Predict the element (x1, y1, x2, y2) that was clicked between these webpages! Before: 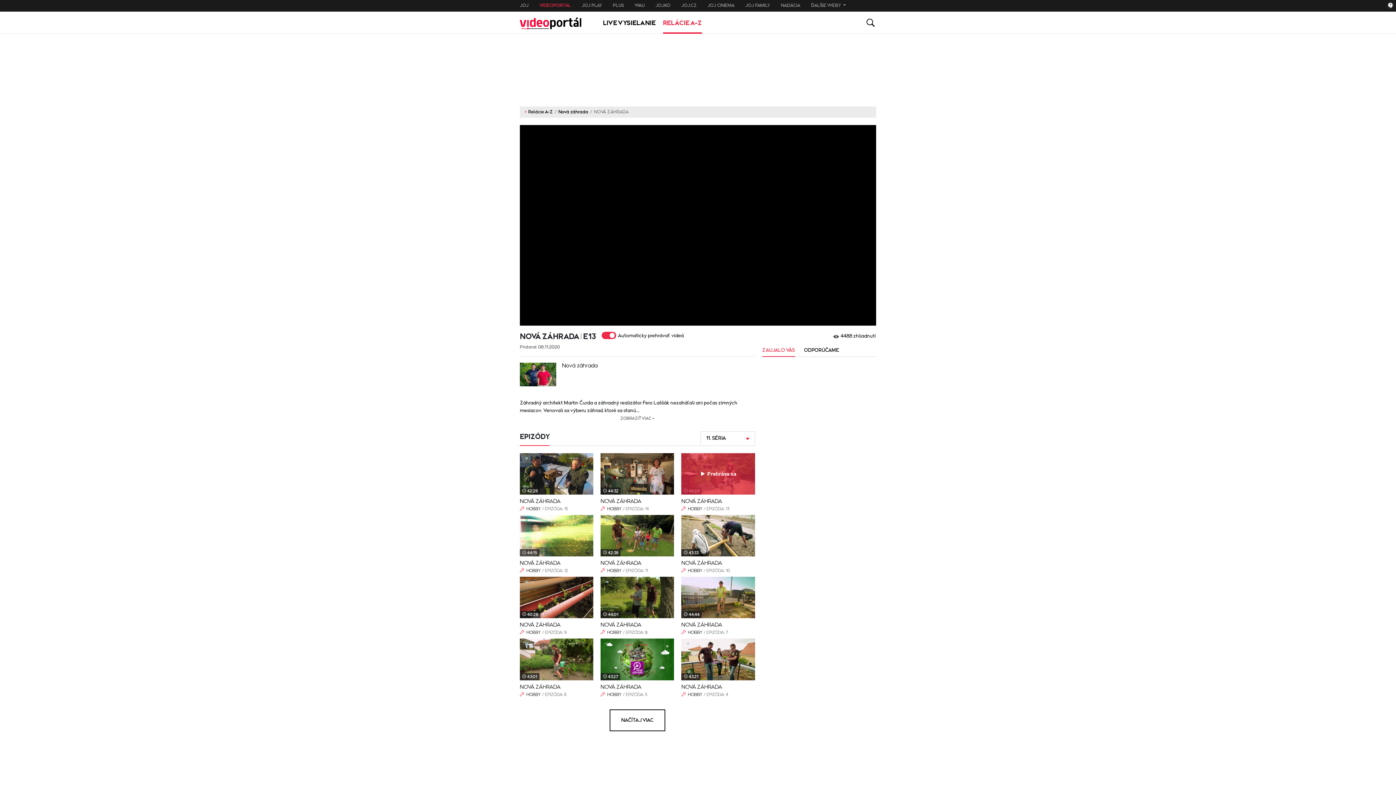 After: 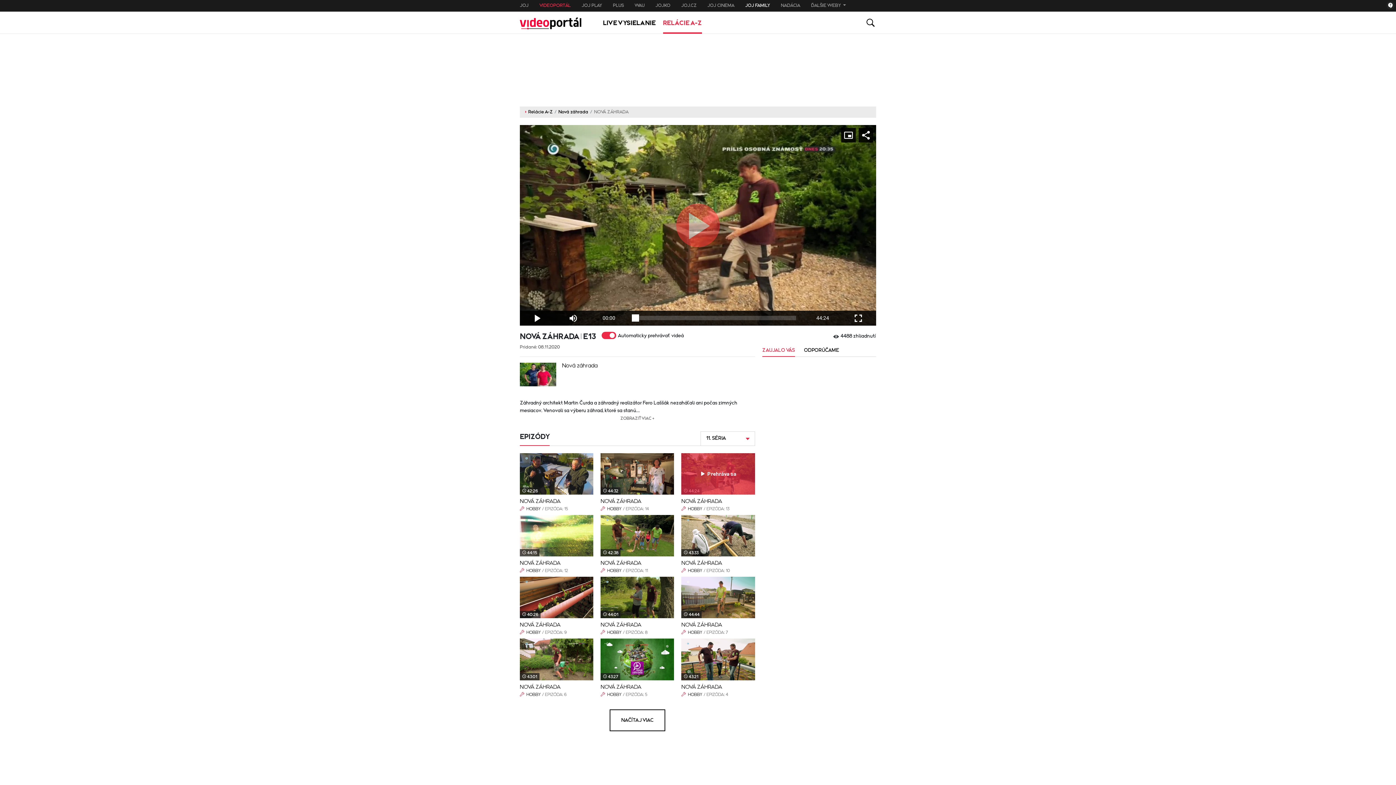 Action: label: JOJ FAMILY bbox: (745, 2, 770, 9)